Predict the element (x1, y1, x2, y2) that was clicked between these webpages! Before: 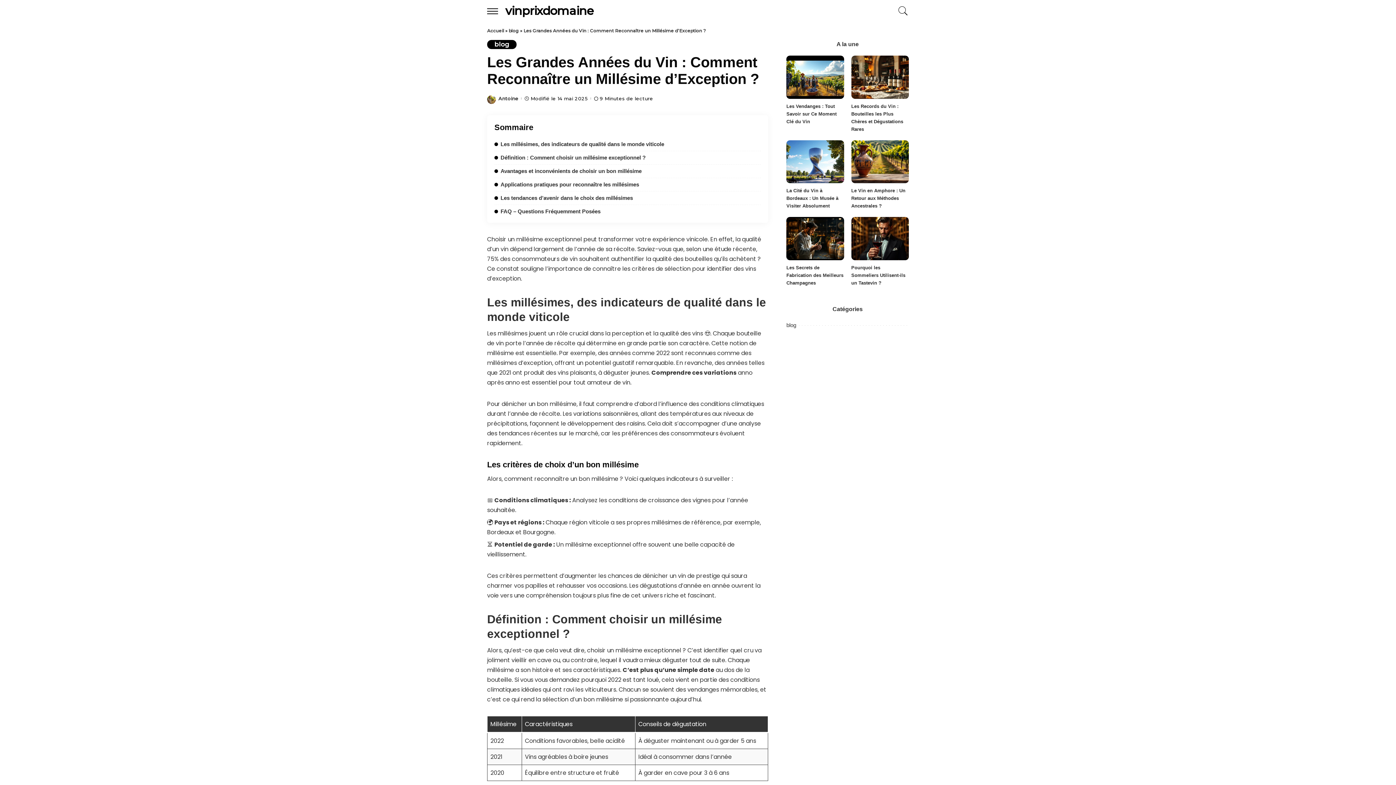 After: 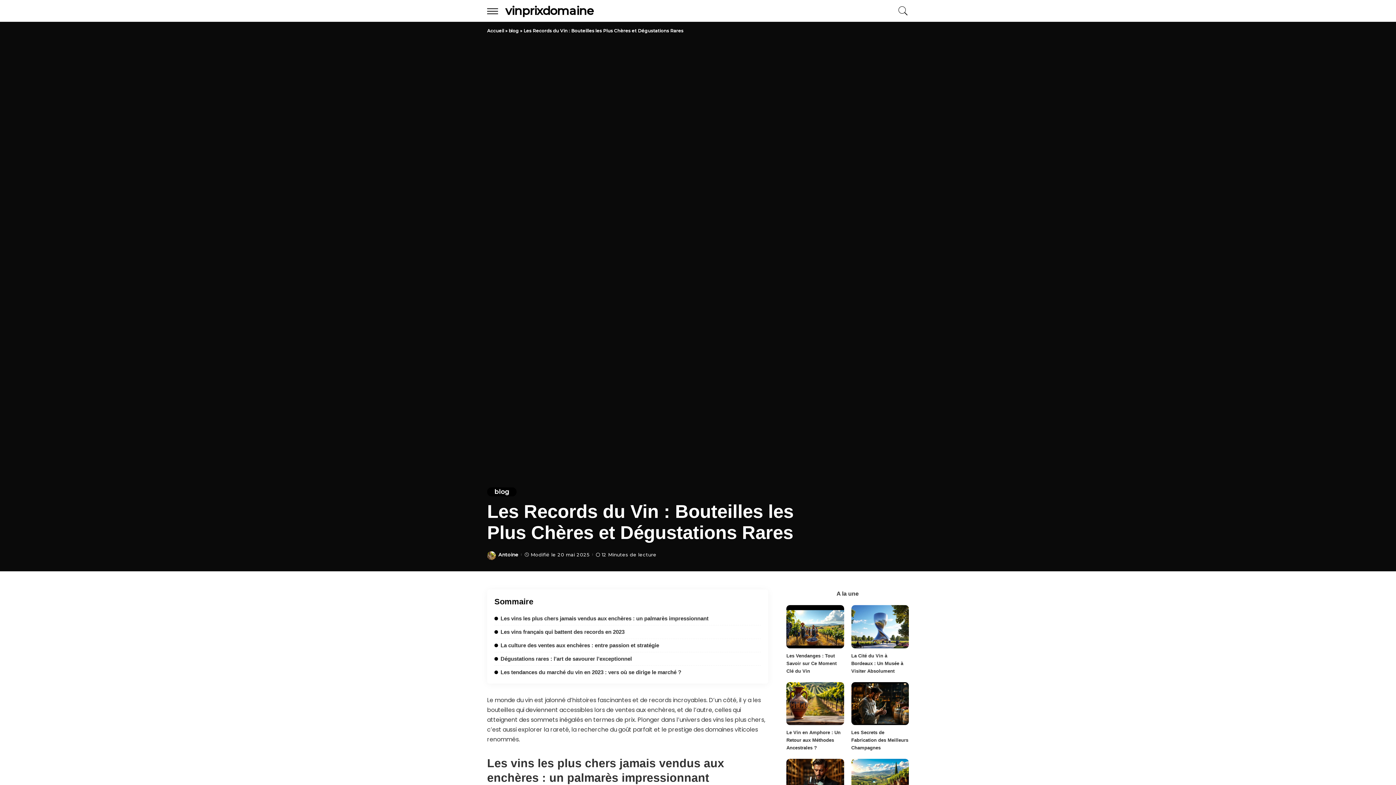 Action: bbox: (851, 55, 909, 98) label: Les Records du Vin : Bouteilles les Plus Chères et Dégustations Rares